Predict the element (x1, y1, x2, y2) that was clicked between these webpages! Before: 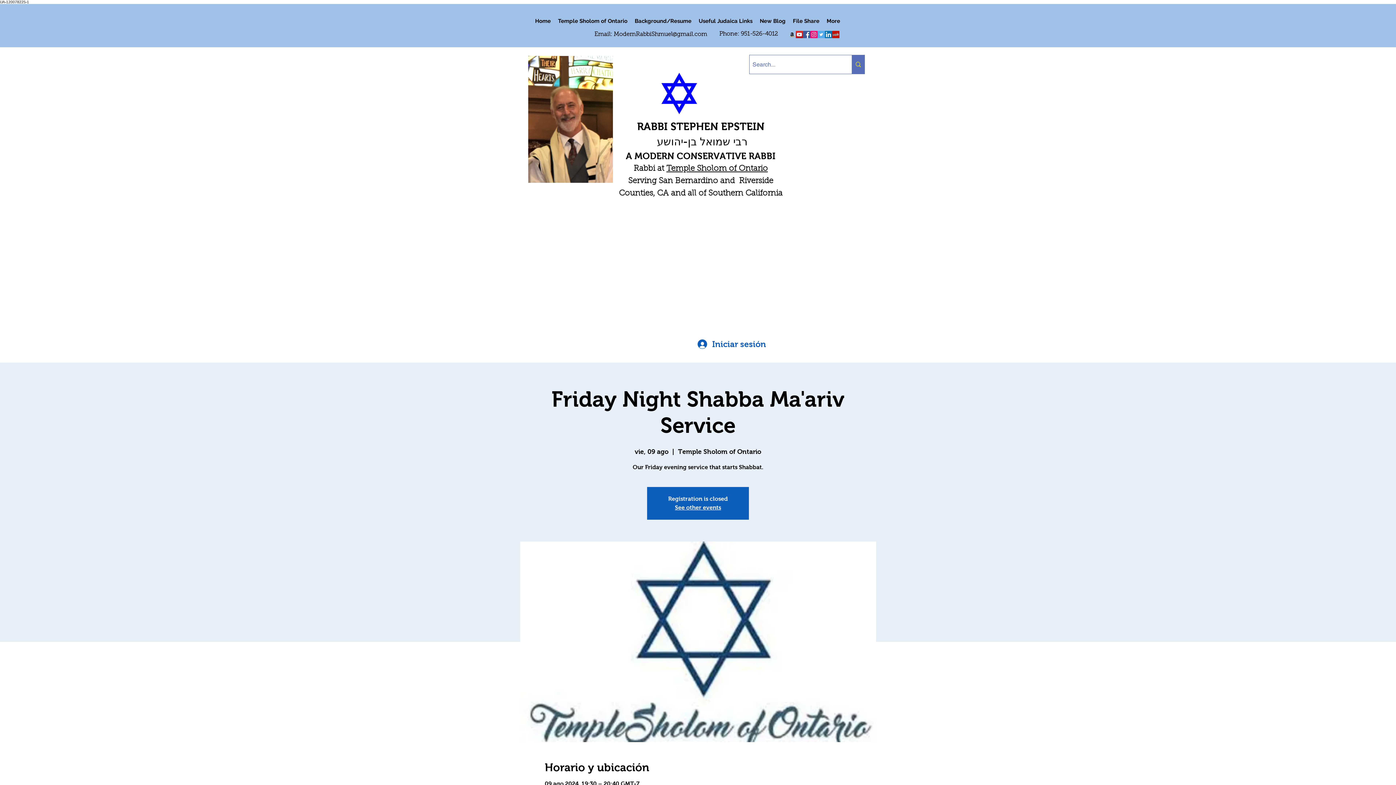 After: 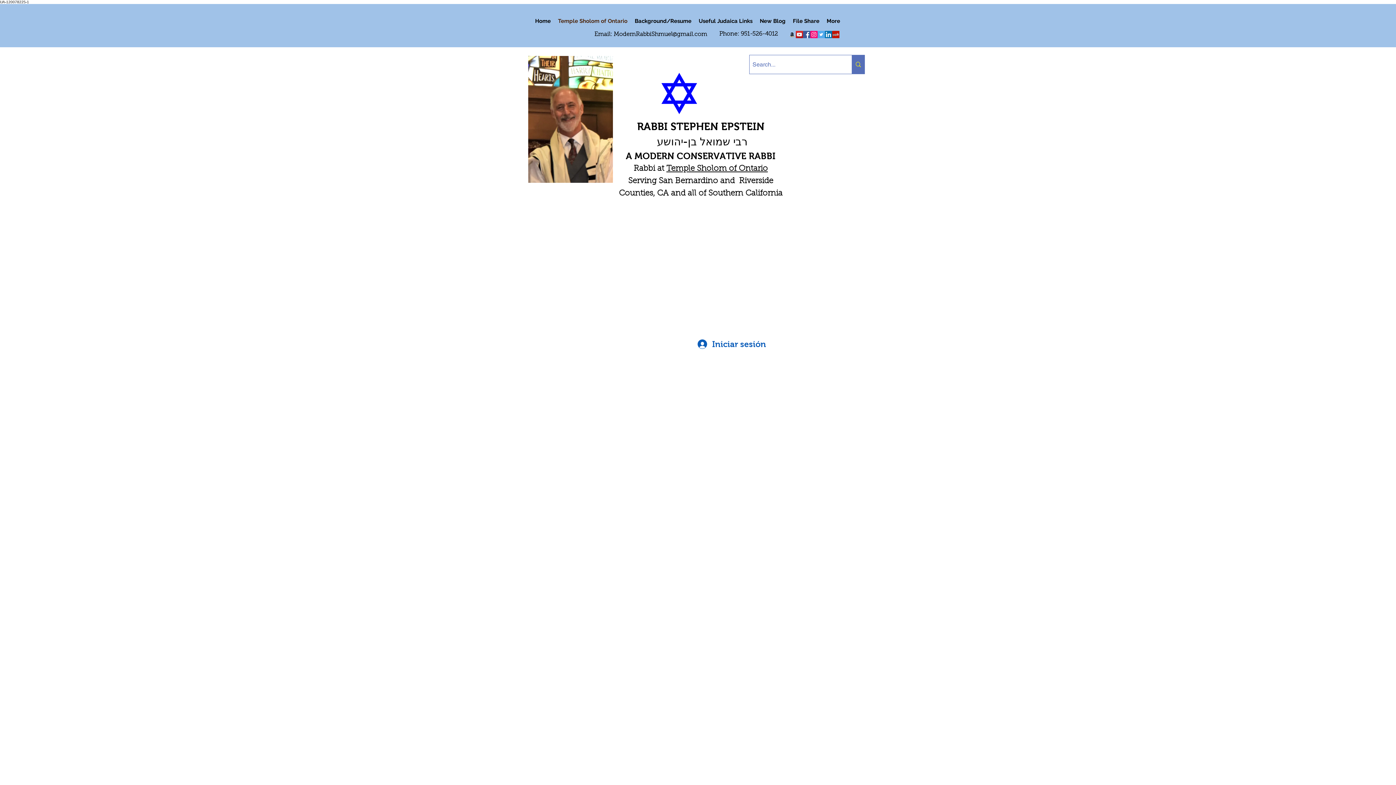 Action: bbox: (554, 14, 631, 27) label: Temple Sholom of Ontario